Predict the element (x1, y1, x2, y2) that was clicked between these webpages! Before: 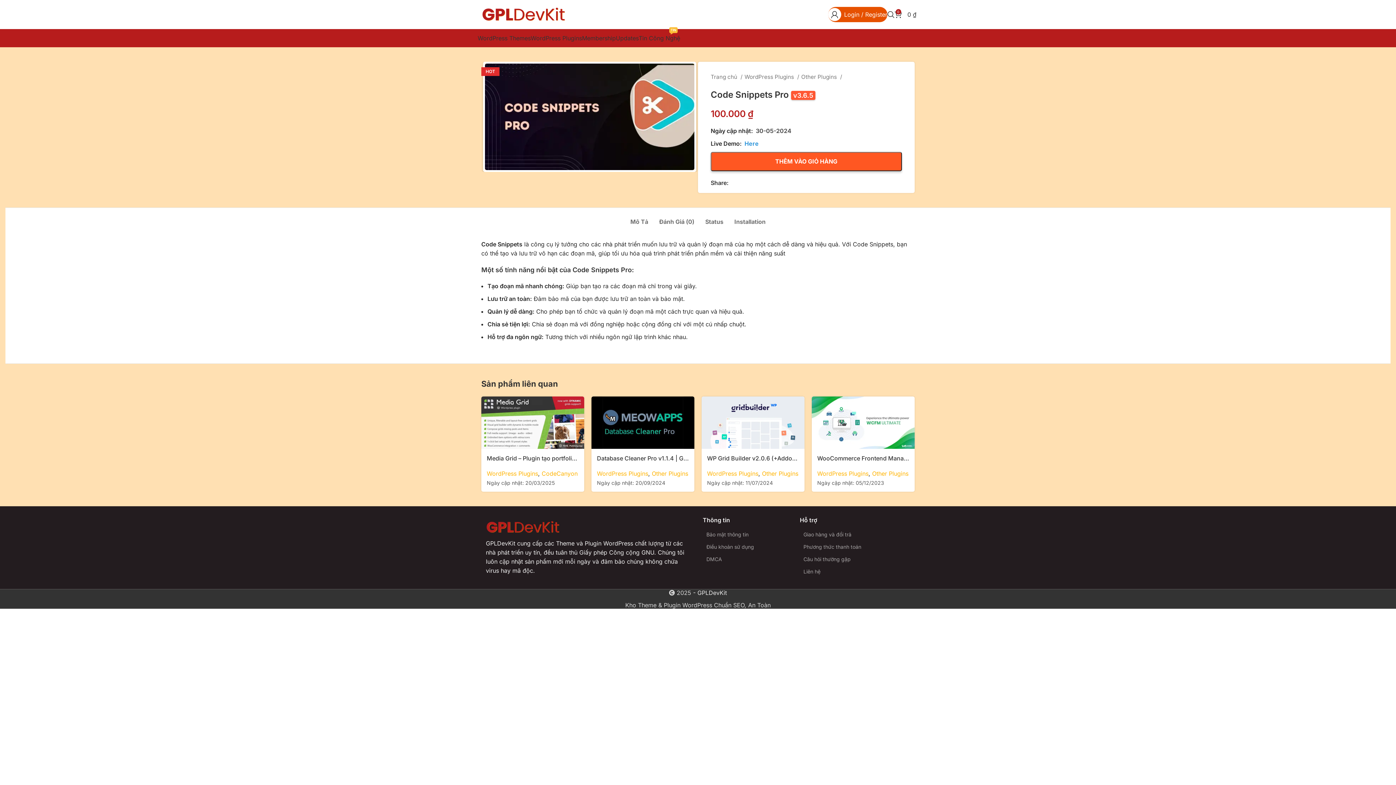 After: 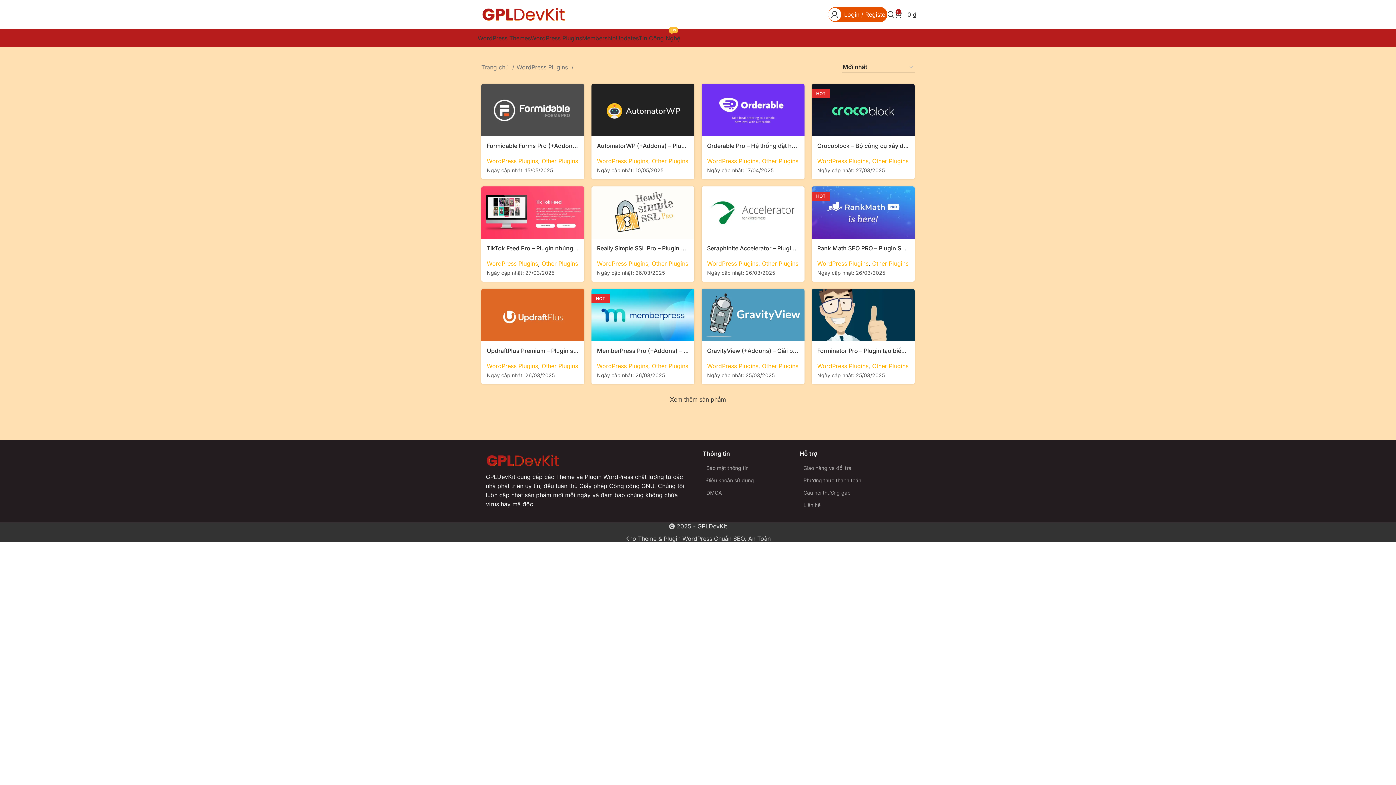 Action: bbox: (872, 470, 908, 477) label: Other Plugins